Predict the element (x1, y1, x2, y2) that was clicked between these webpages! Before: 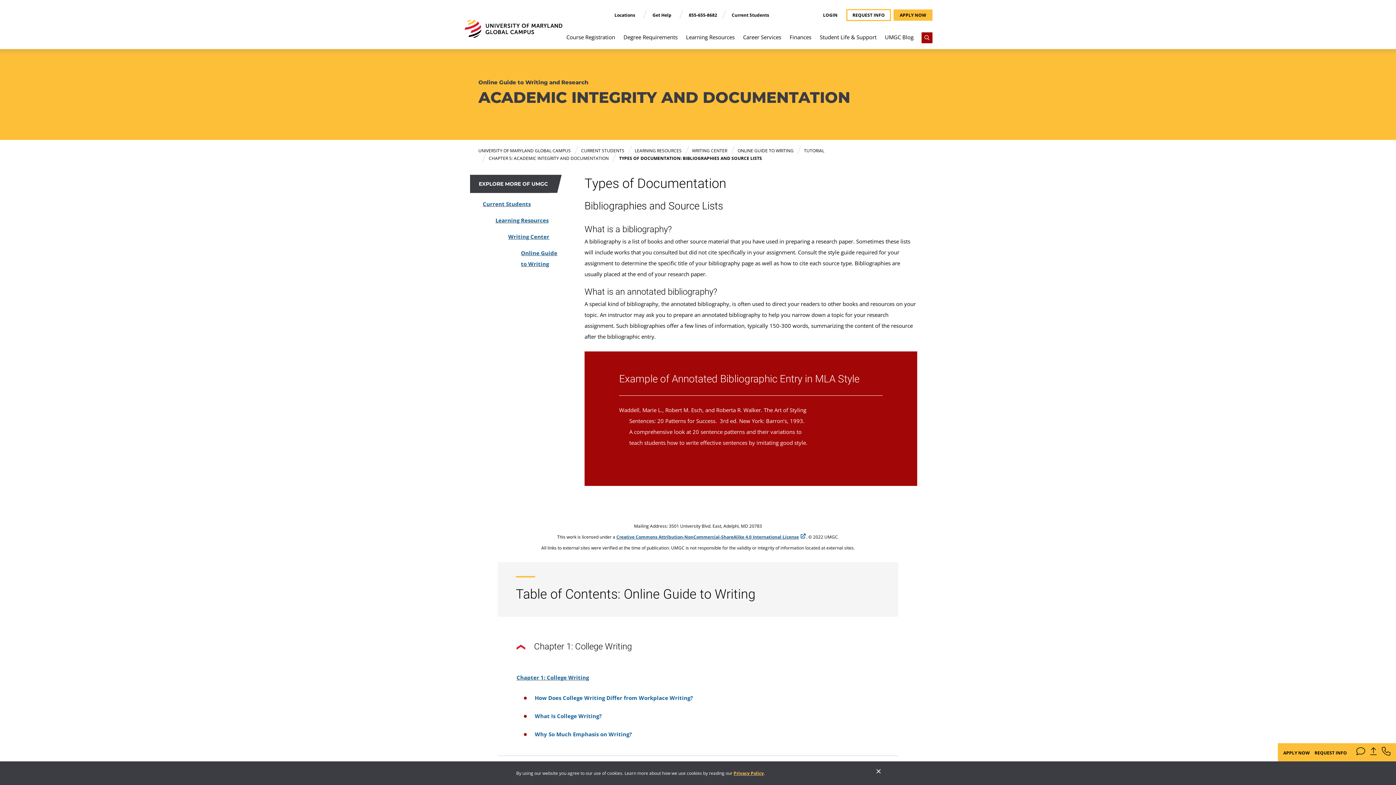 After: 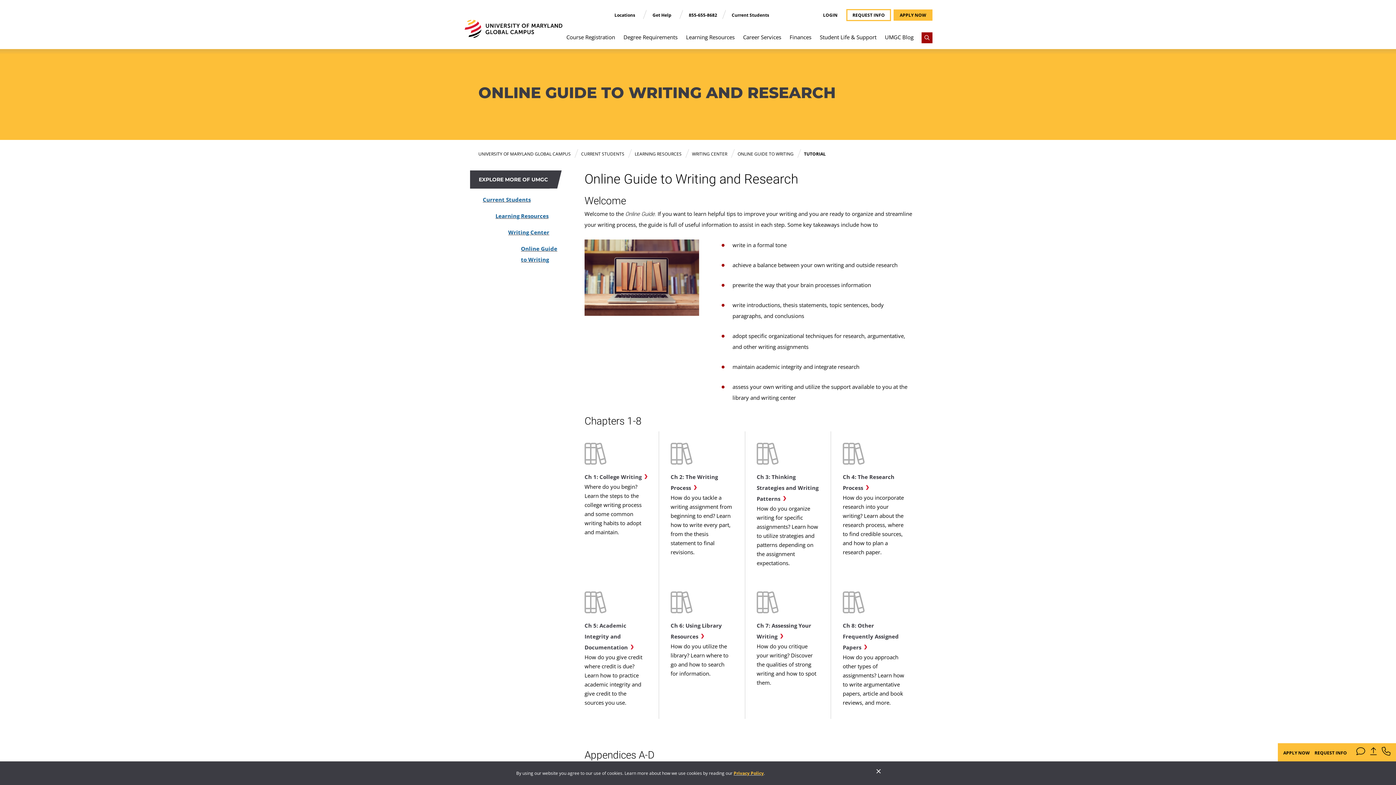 Action: bbox: (804, 148, 824, 153) label: TUTORIAL